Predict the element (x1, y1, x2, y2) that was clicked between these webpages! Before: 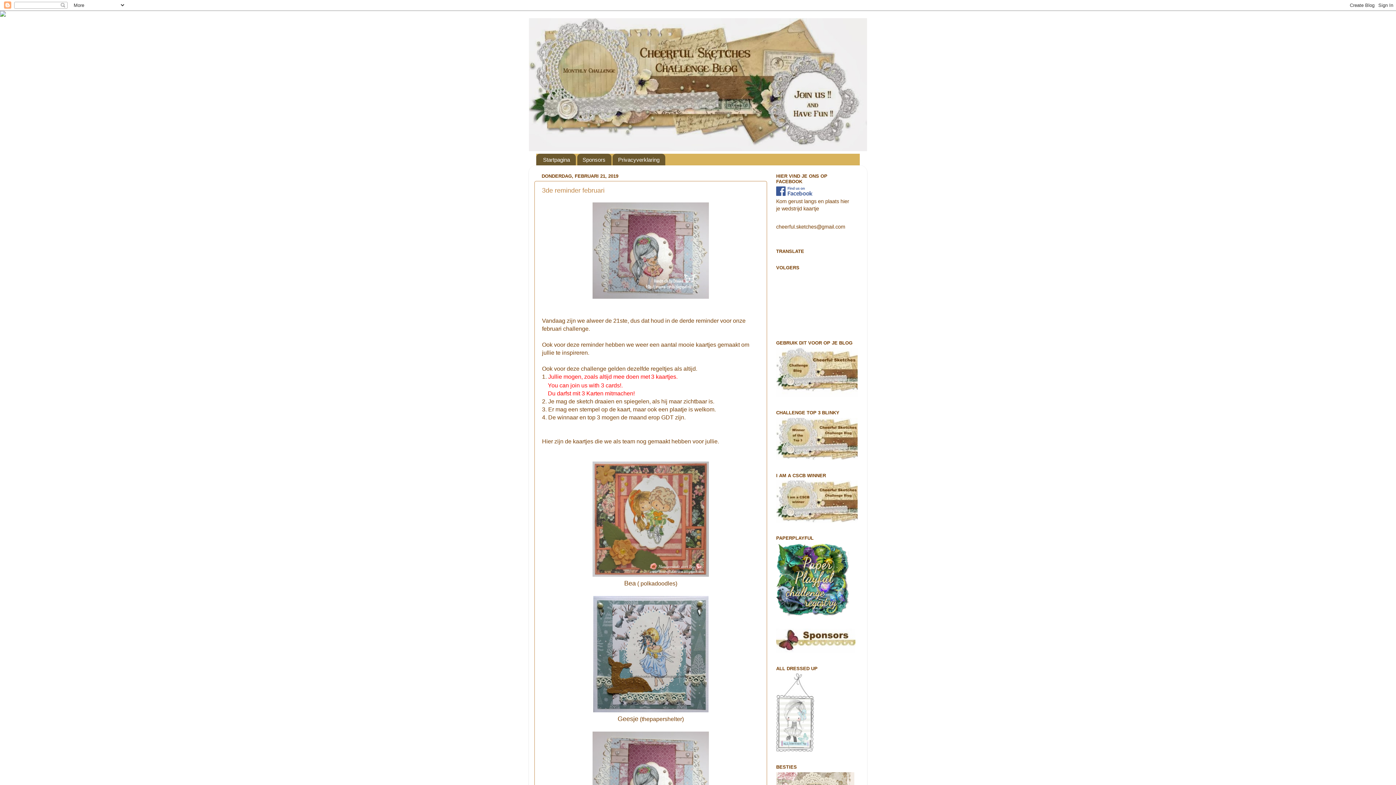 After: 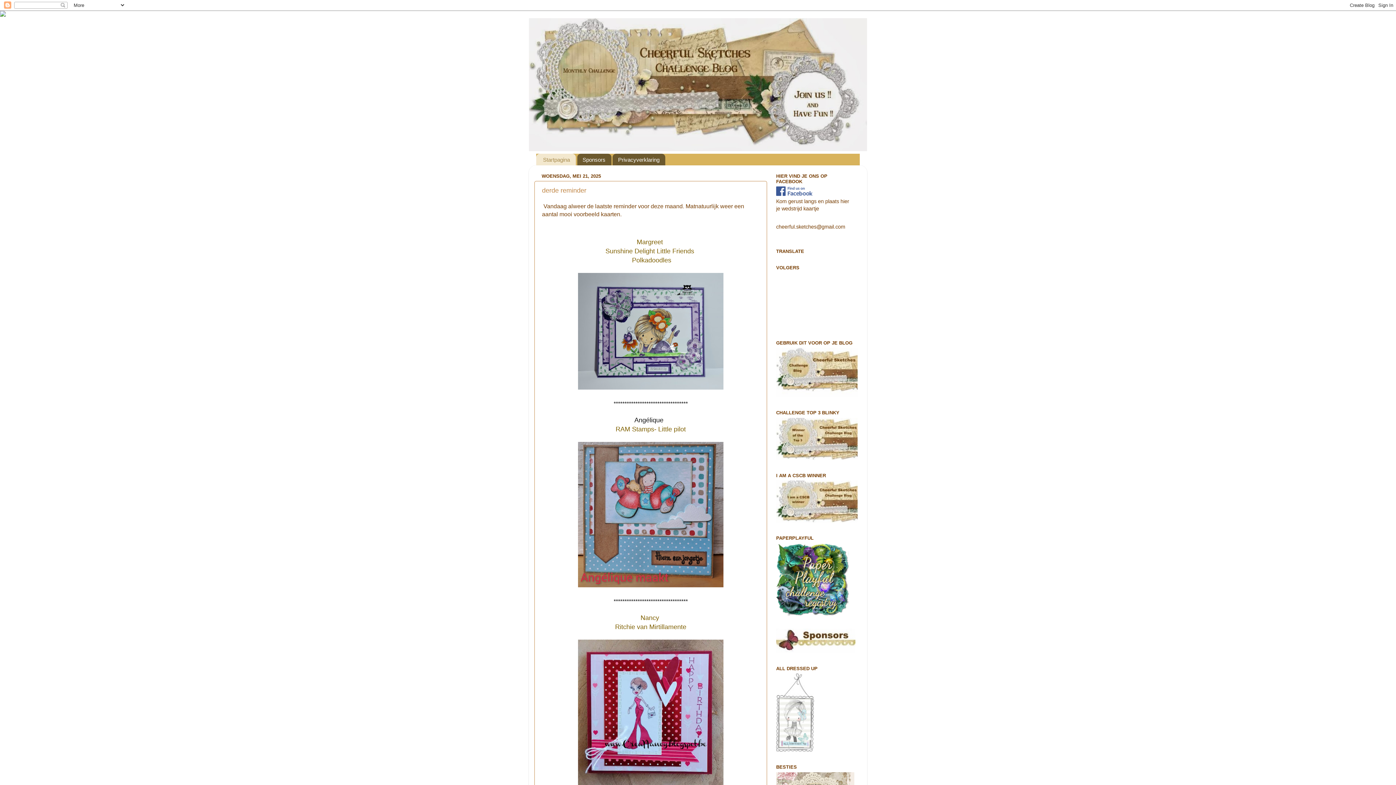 Action: bbox: (529, 18, 867, 151)